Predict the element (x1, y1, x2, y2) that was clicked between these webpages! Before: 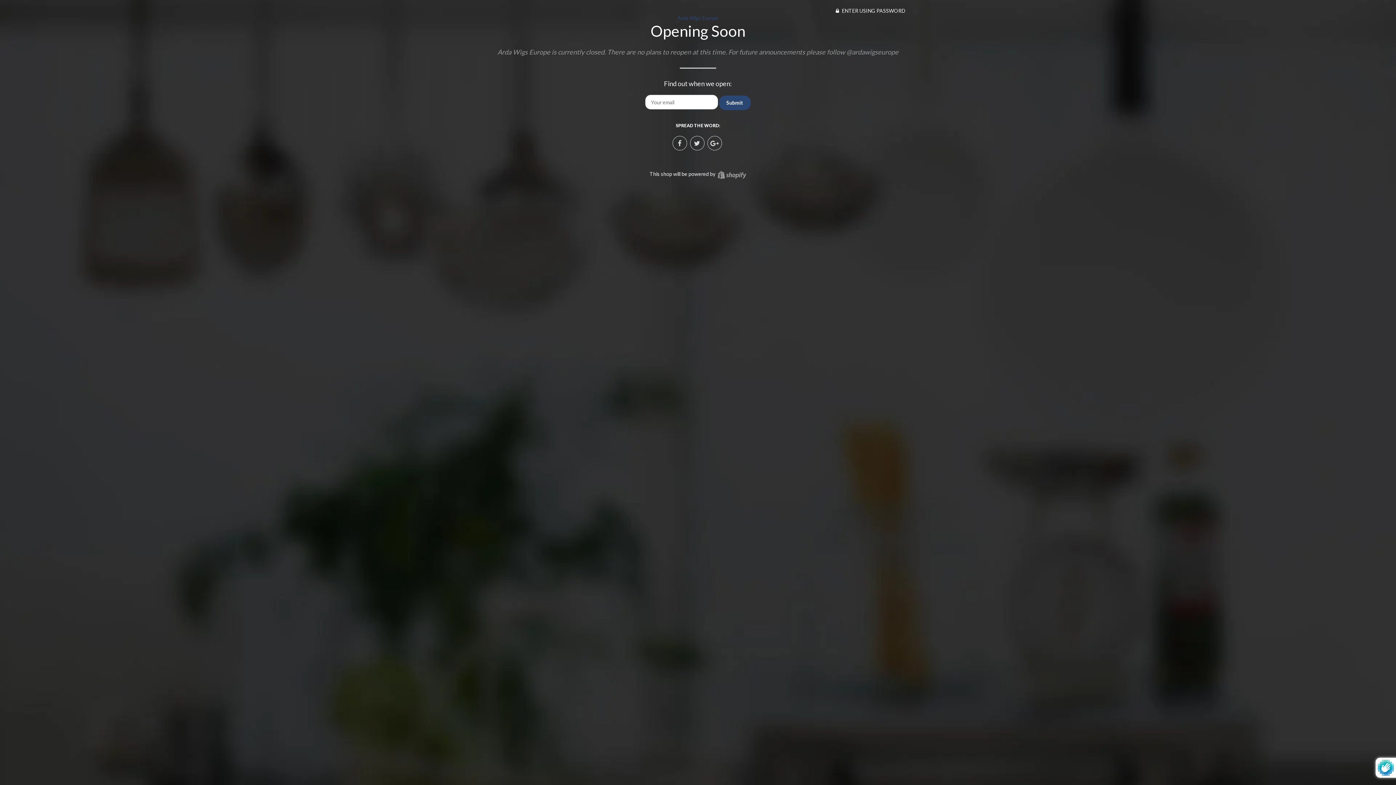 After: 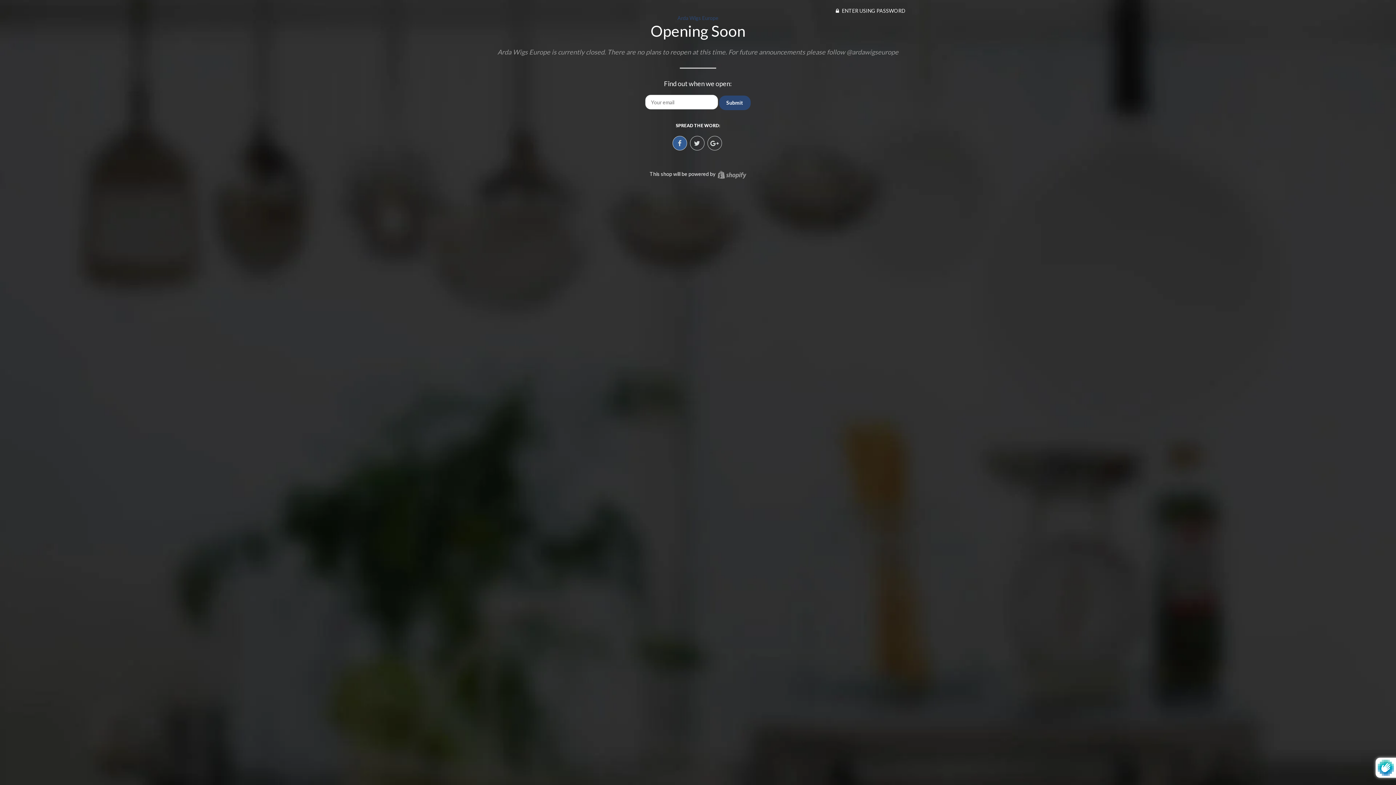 Action: bbox: (672, 135, 687, 150)